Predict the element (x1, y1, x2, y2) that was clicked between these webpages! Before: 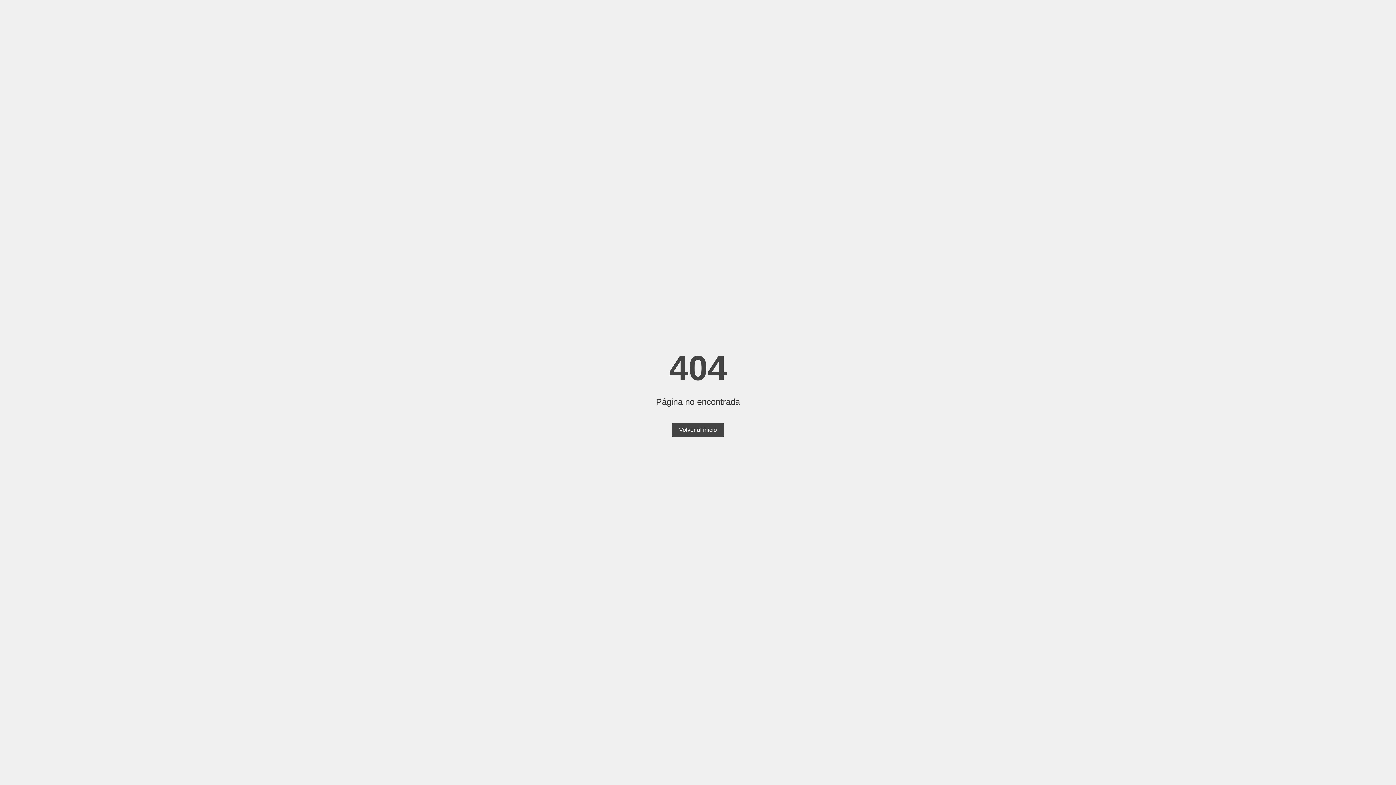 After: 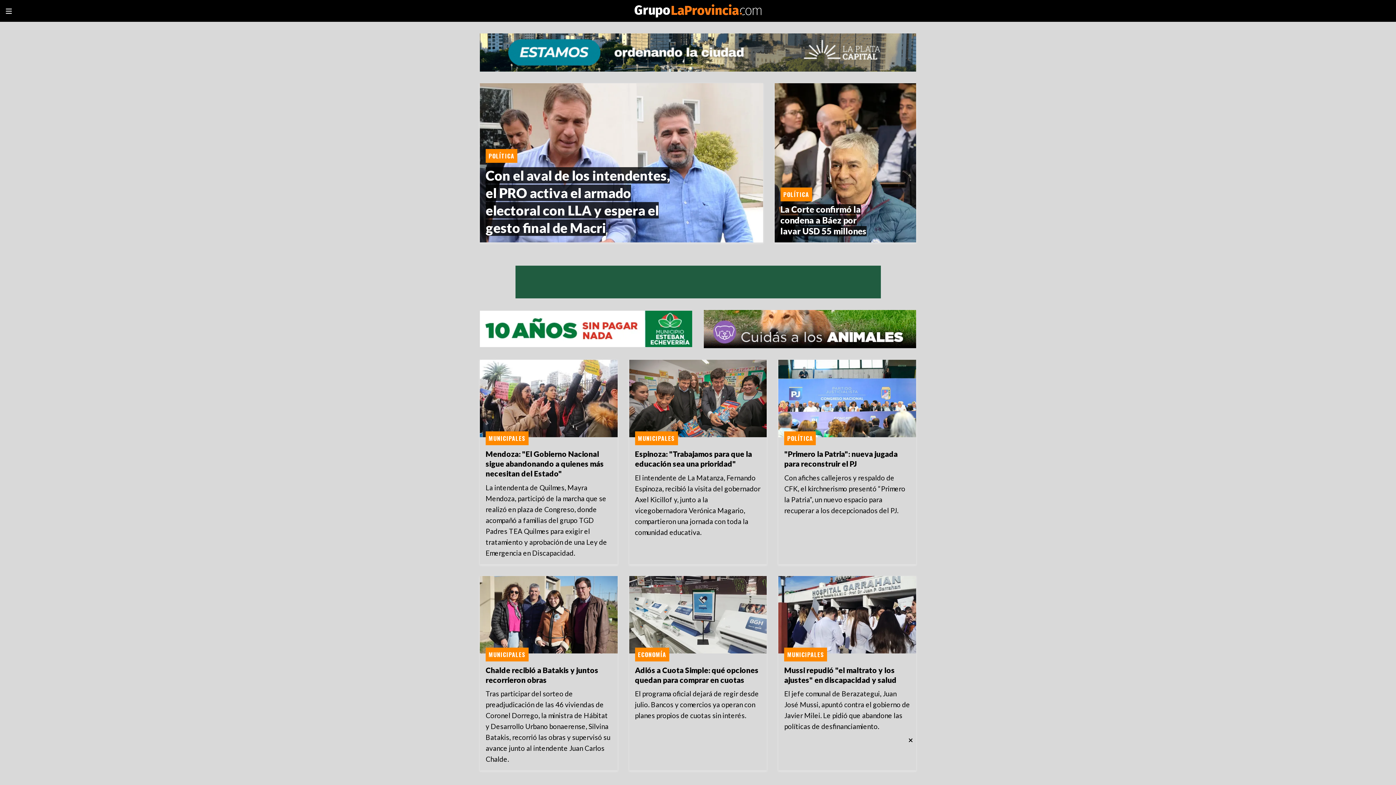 Action: bbox: (672, 423, 724, 437) label: Volver al inicio